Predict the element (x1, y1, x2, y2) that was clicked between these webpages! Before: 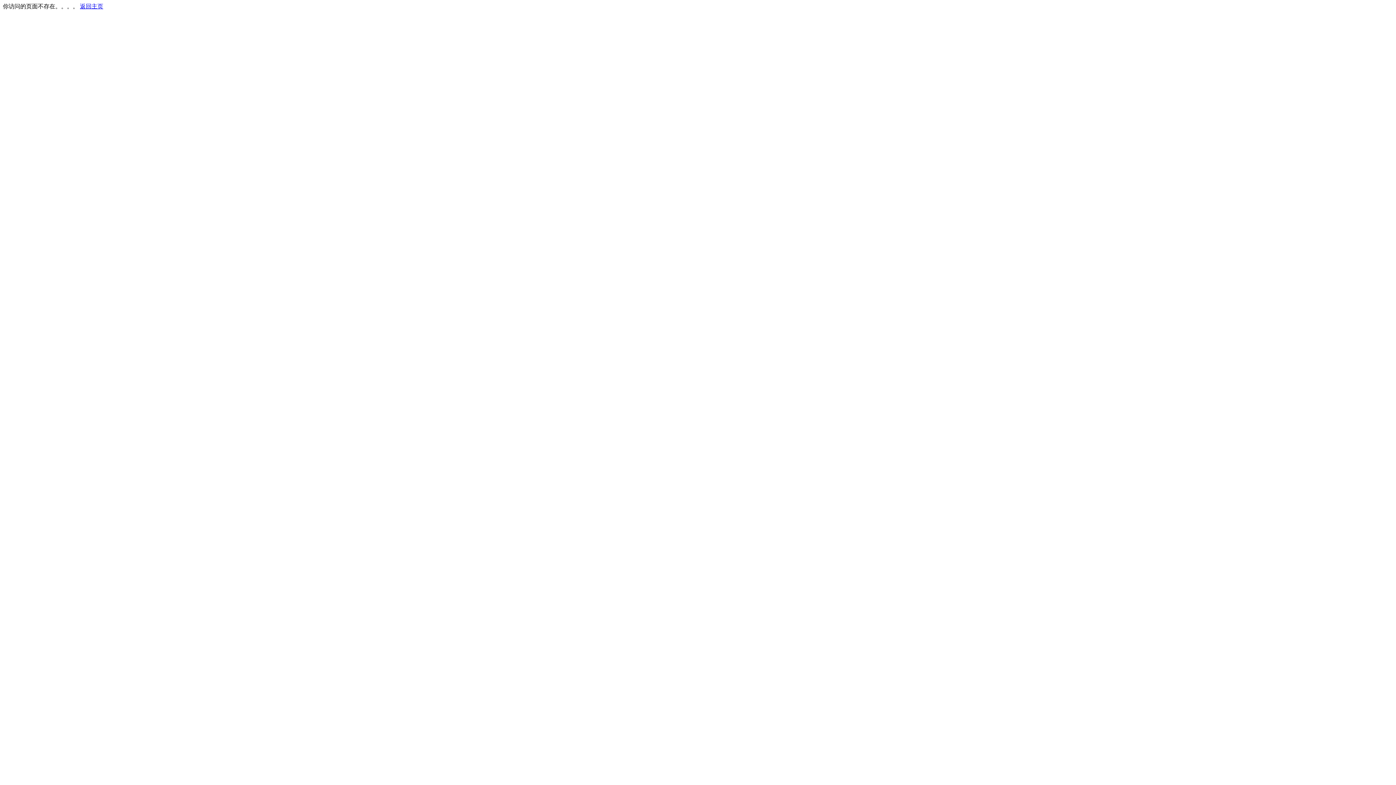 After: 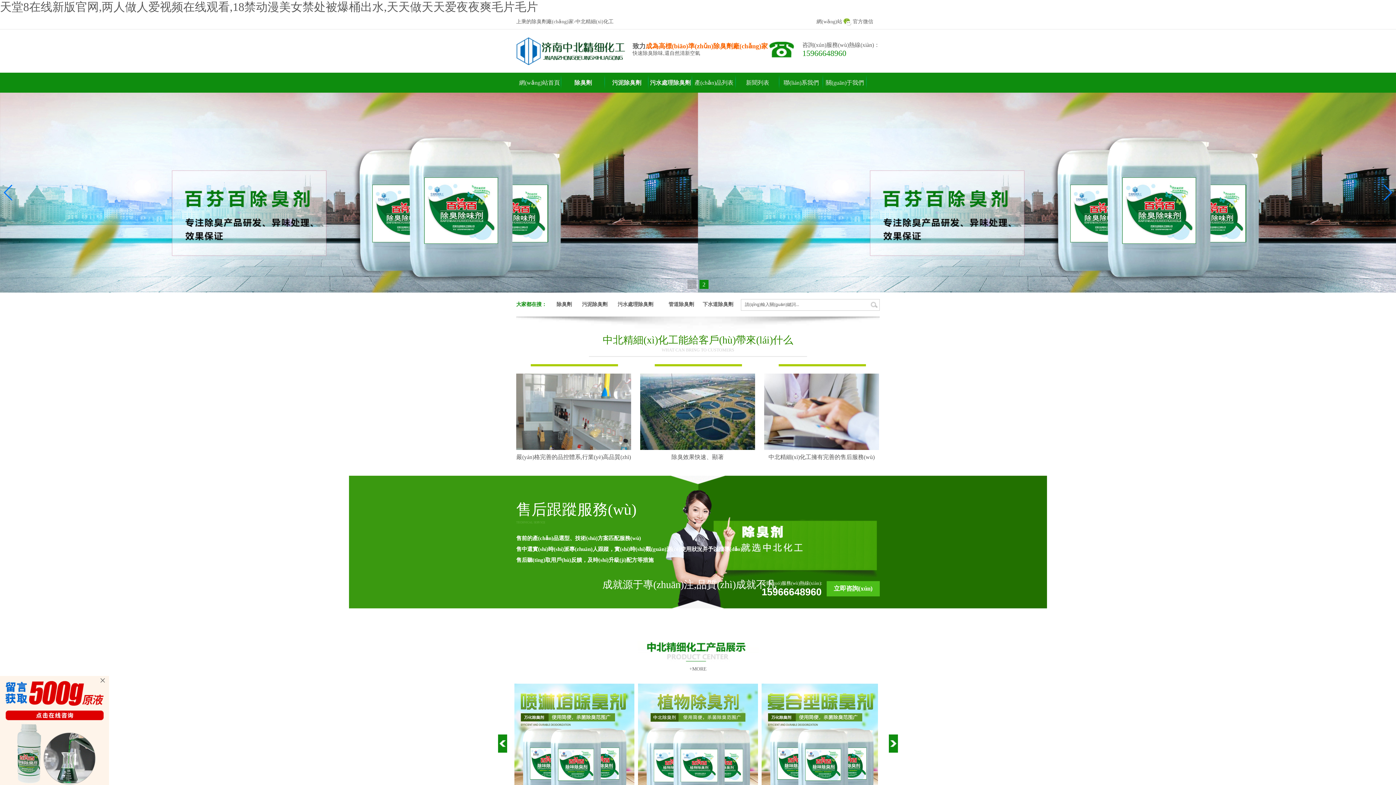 Action: bbox: (80, 3, 103, 9) label: 返回主页